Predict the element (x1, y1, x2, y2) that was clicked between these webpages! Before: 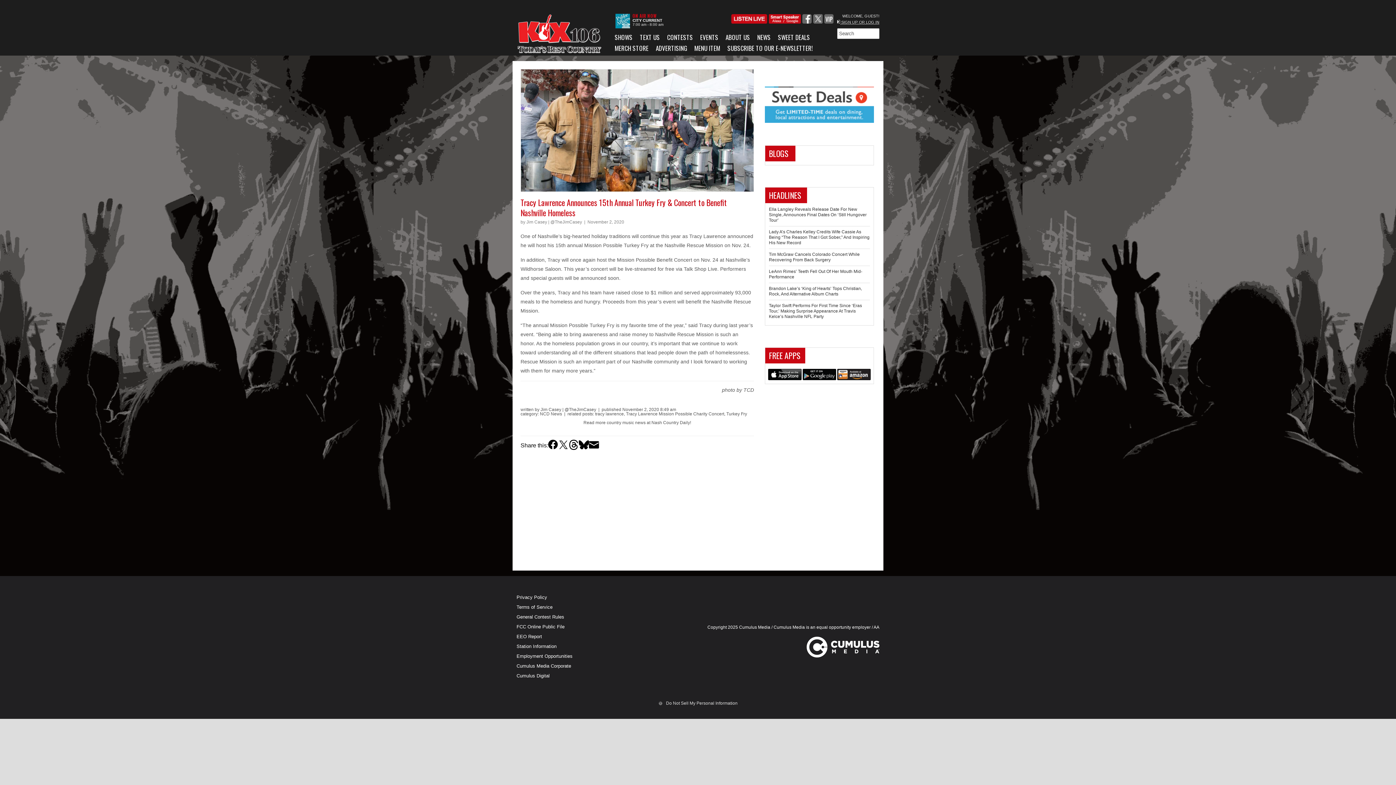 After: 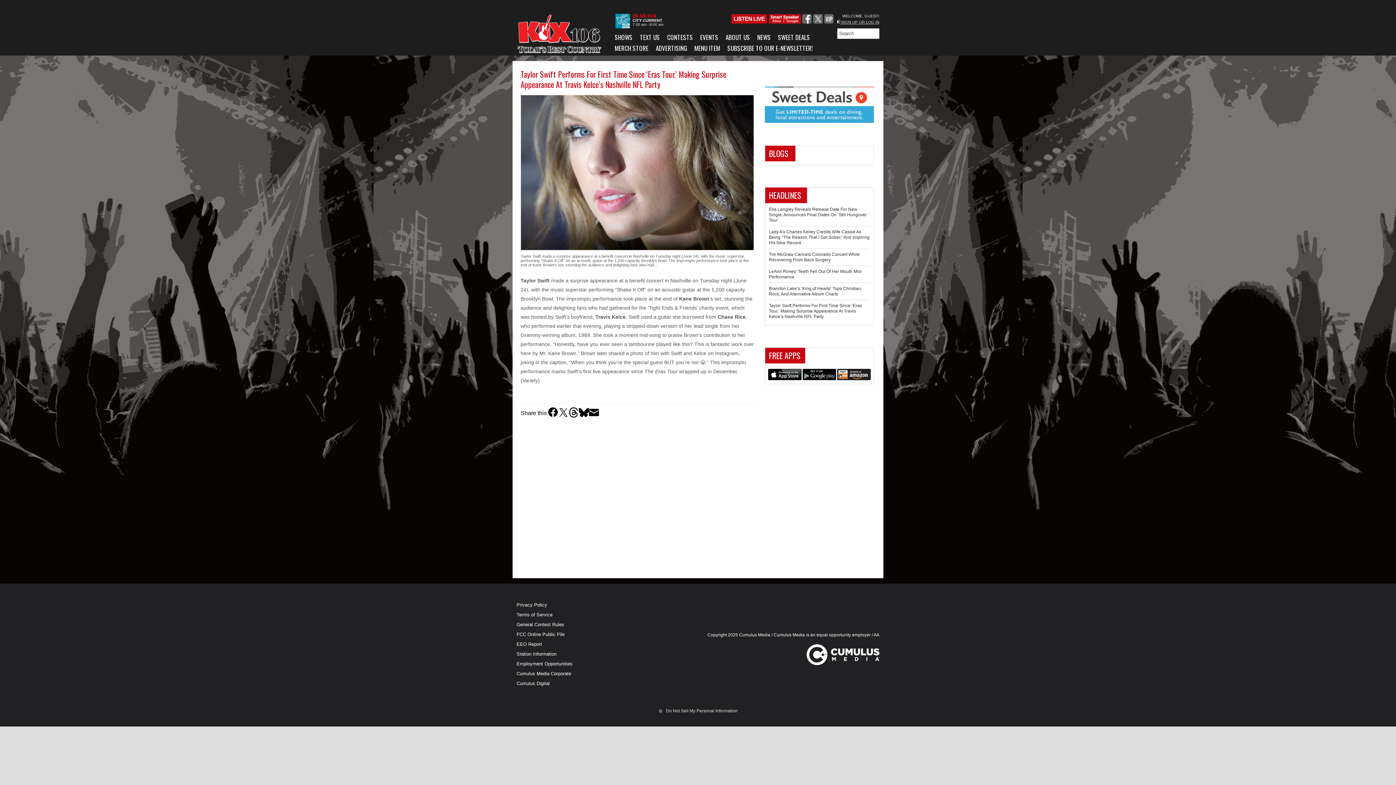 Action: label: Taylor Swift Performs For First Time Since ‘Eras Tour,’ Making Surprise Appearance At Travis Kelce’s Nashville NFL Party bbox: (769, 303, 862, 319)